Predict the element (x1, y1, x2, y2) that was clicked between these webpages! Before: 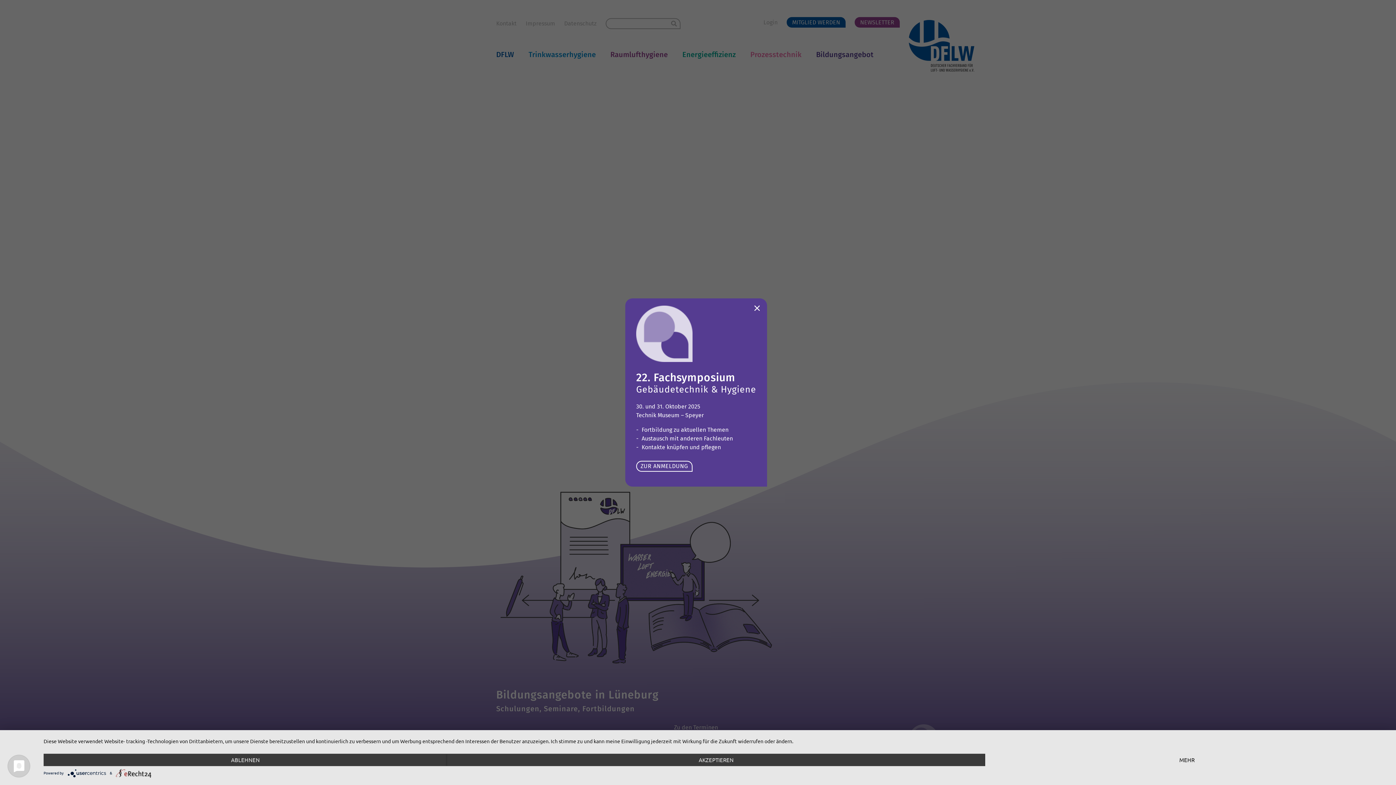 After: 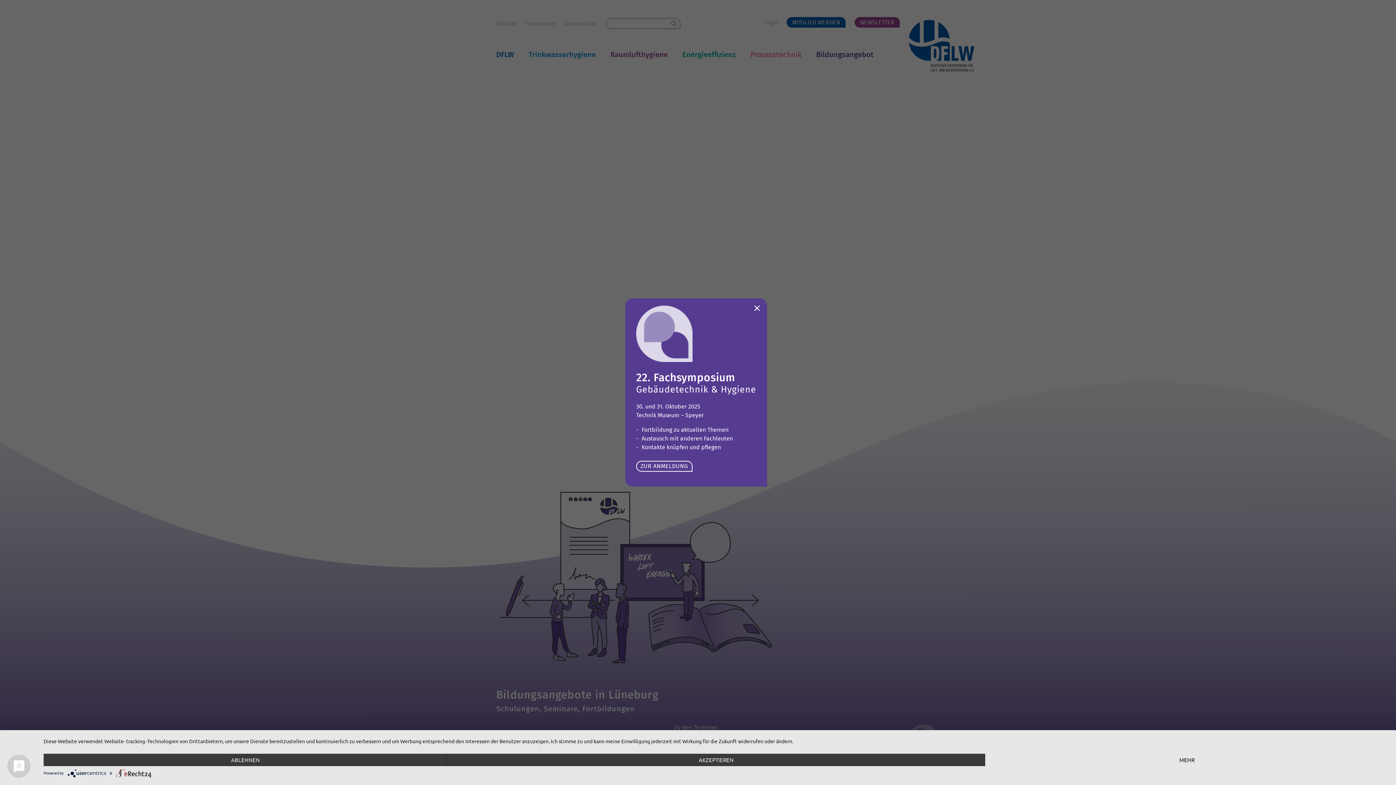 Action: label:   bbox: (67, 770, 109, 775)